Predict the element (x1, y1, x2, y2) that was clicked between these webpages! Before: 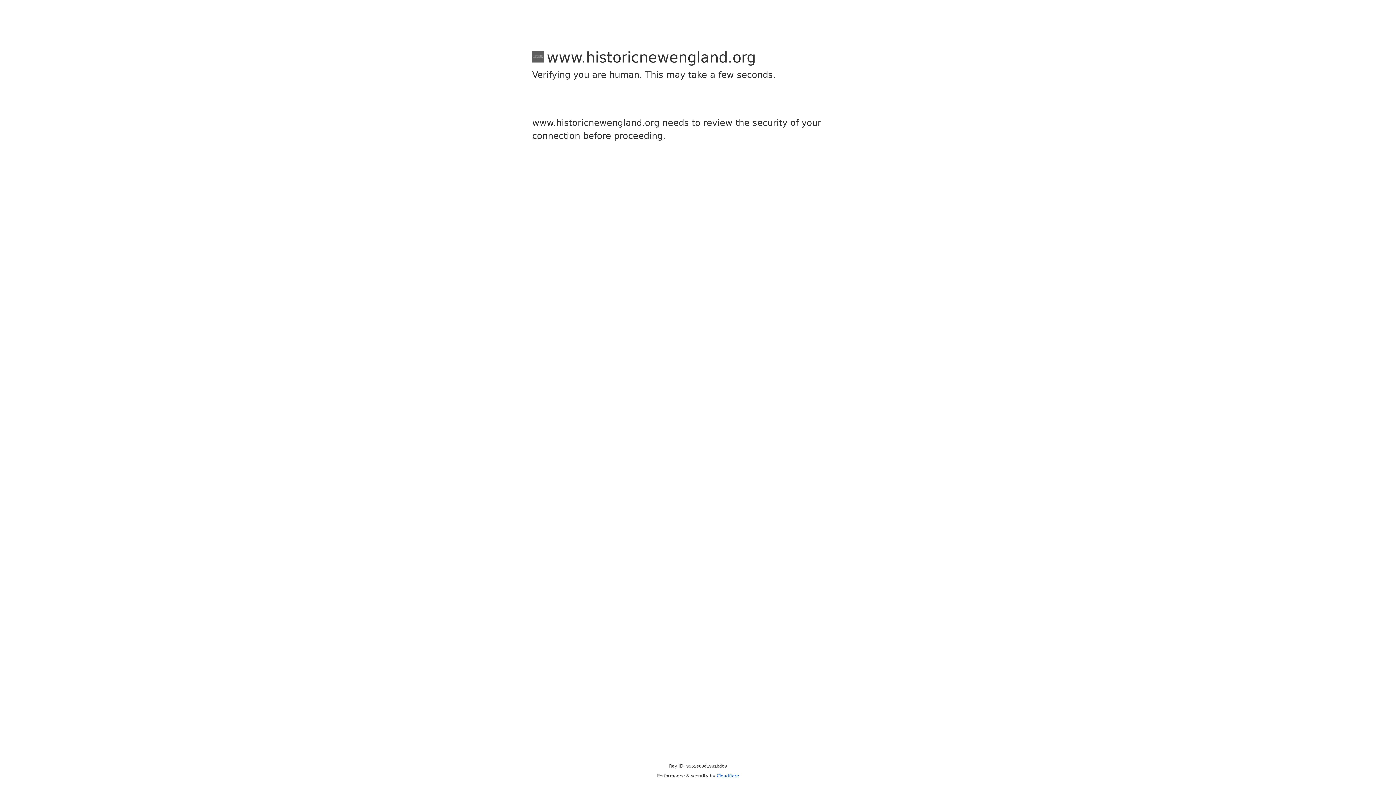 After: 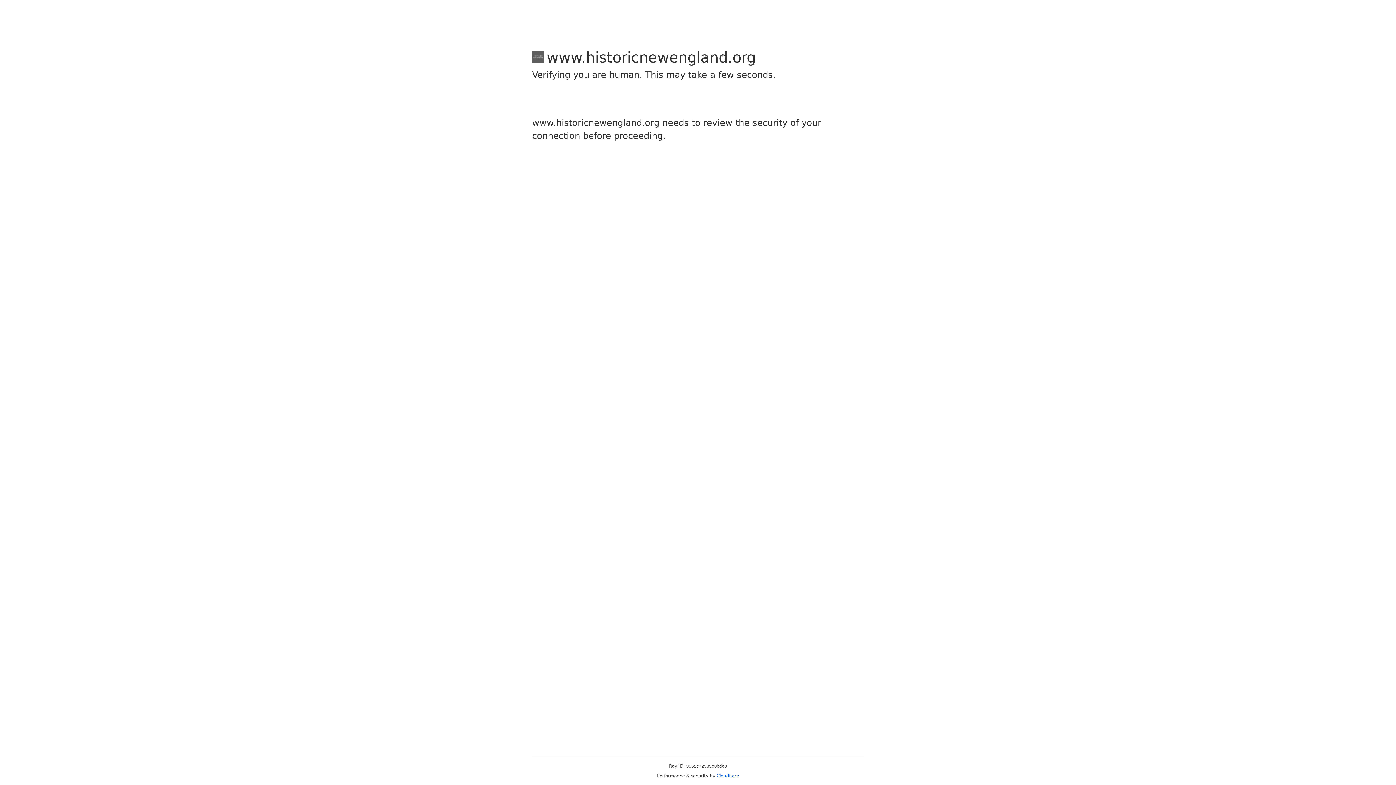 Action: label: Cloudflare bbox: (716, 773, 739, 778)